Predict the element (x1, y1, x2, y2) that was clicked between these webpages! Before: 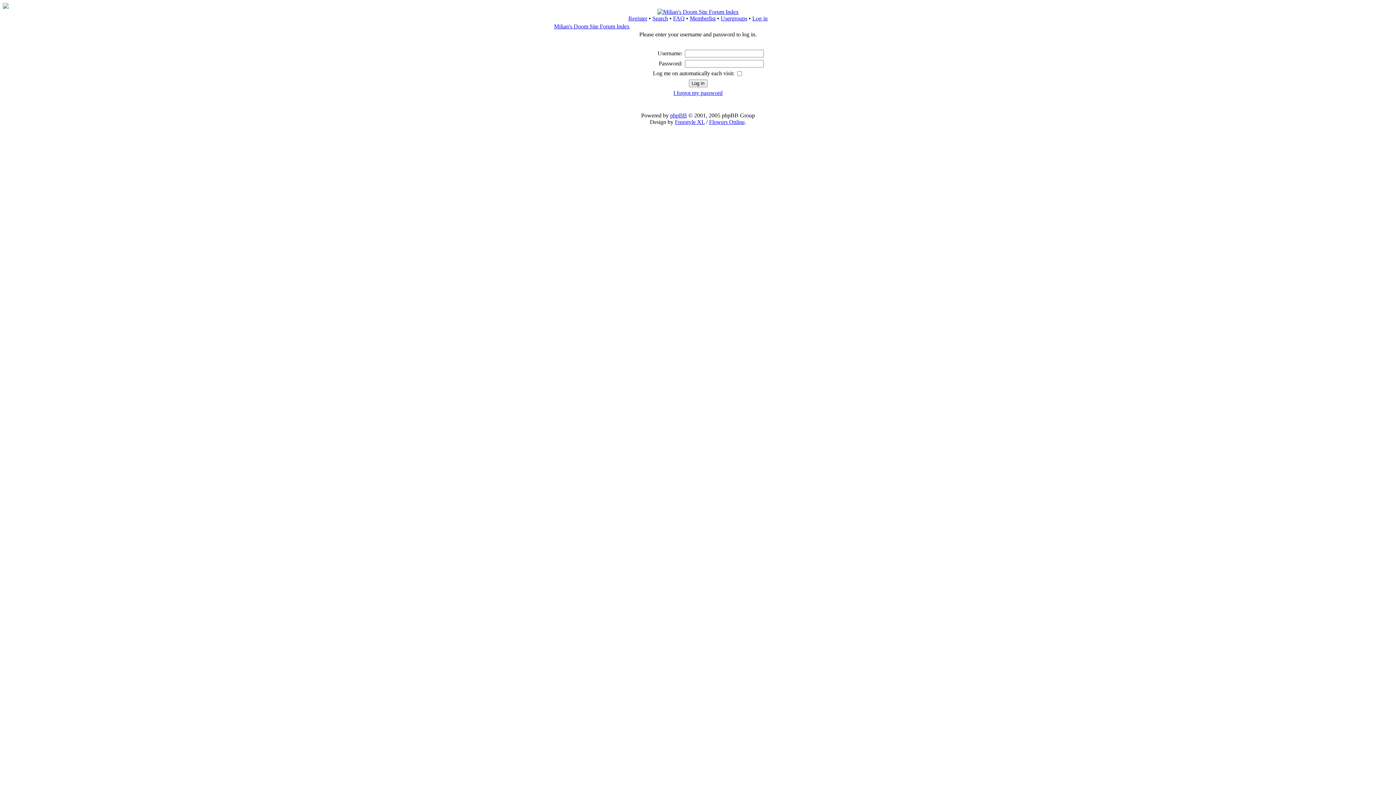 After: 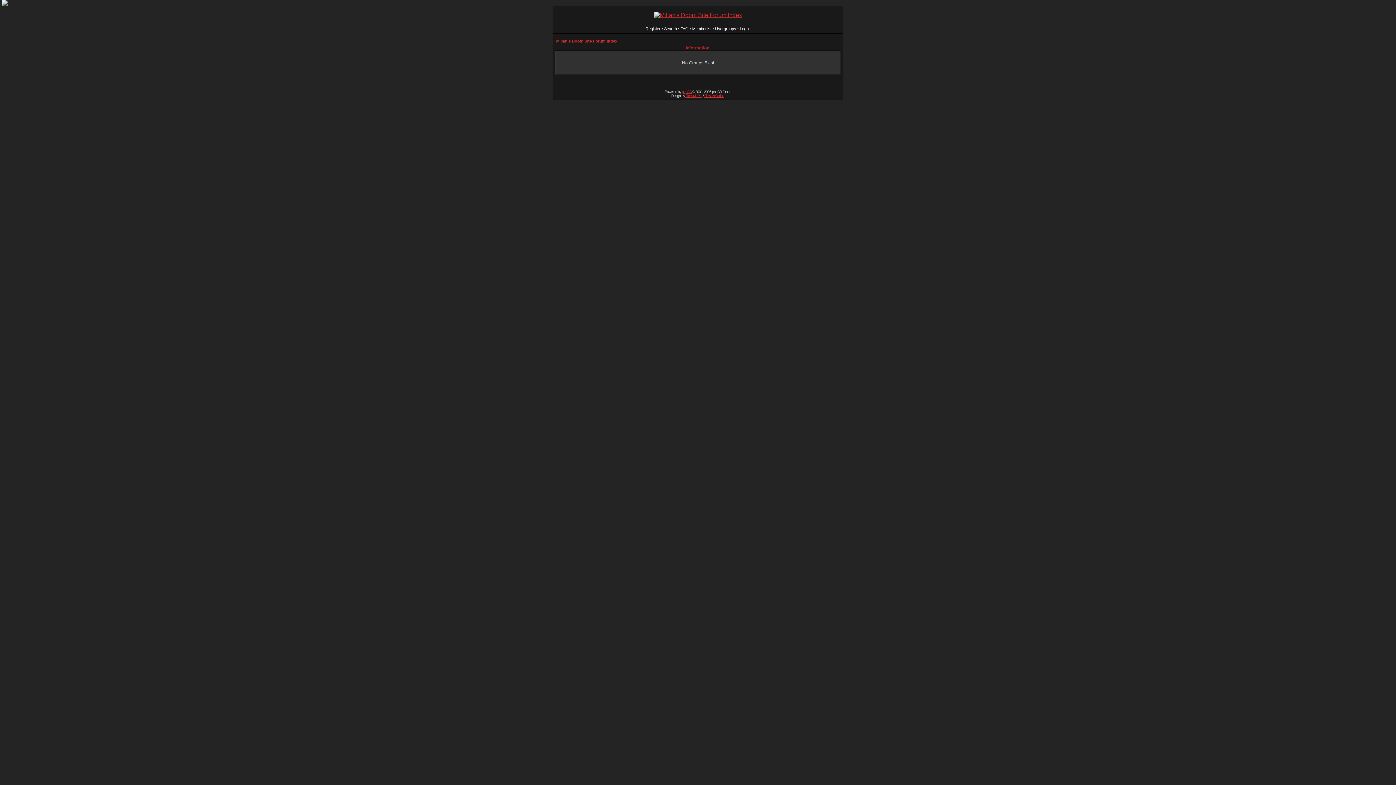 Action: label: Usergroups bbox: (720, 15, 747, 21)